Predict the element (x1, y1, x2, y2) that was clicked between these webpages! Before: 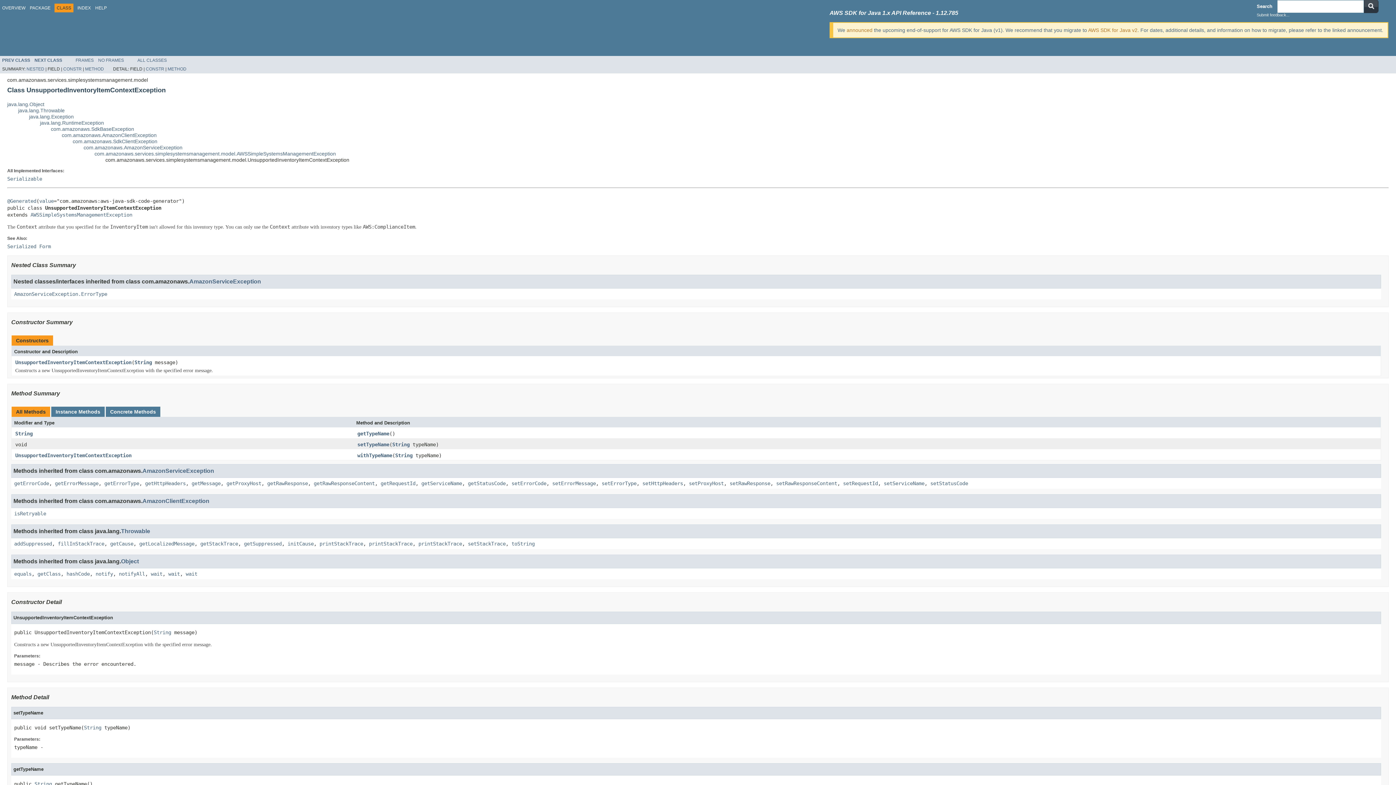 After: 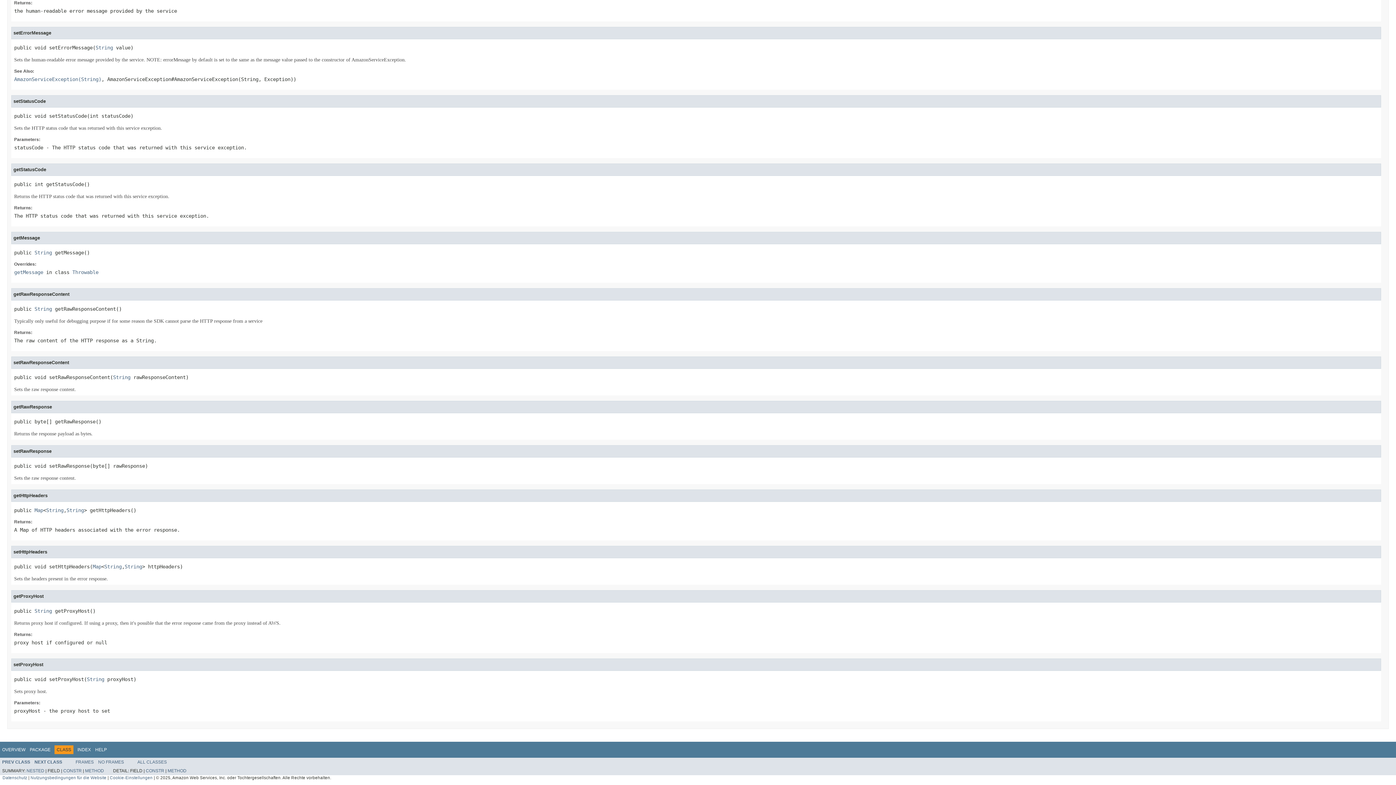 Action: bbox: (145, 480, 185, 486) label: getHttpHeaders